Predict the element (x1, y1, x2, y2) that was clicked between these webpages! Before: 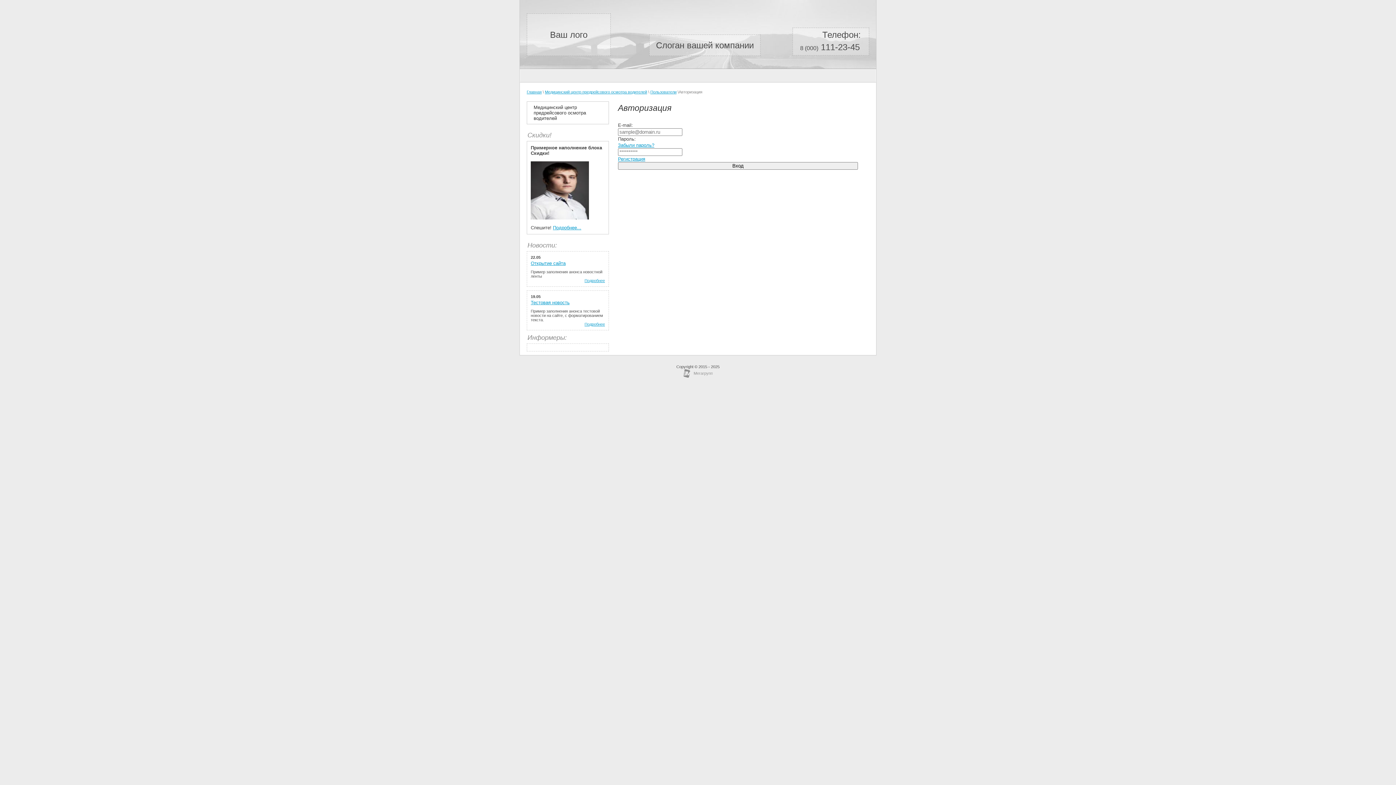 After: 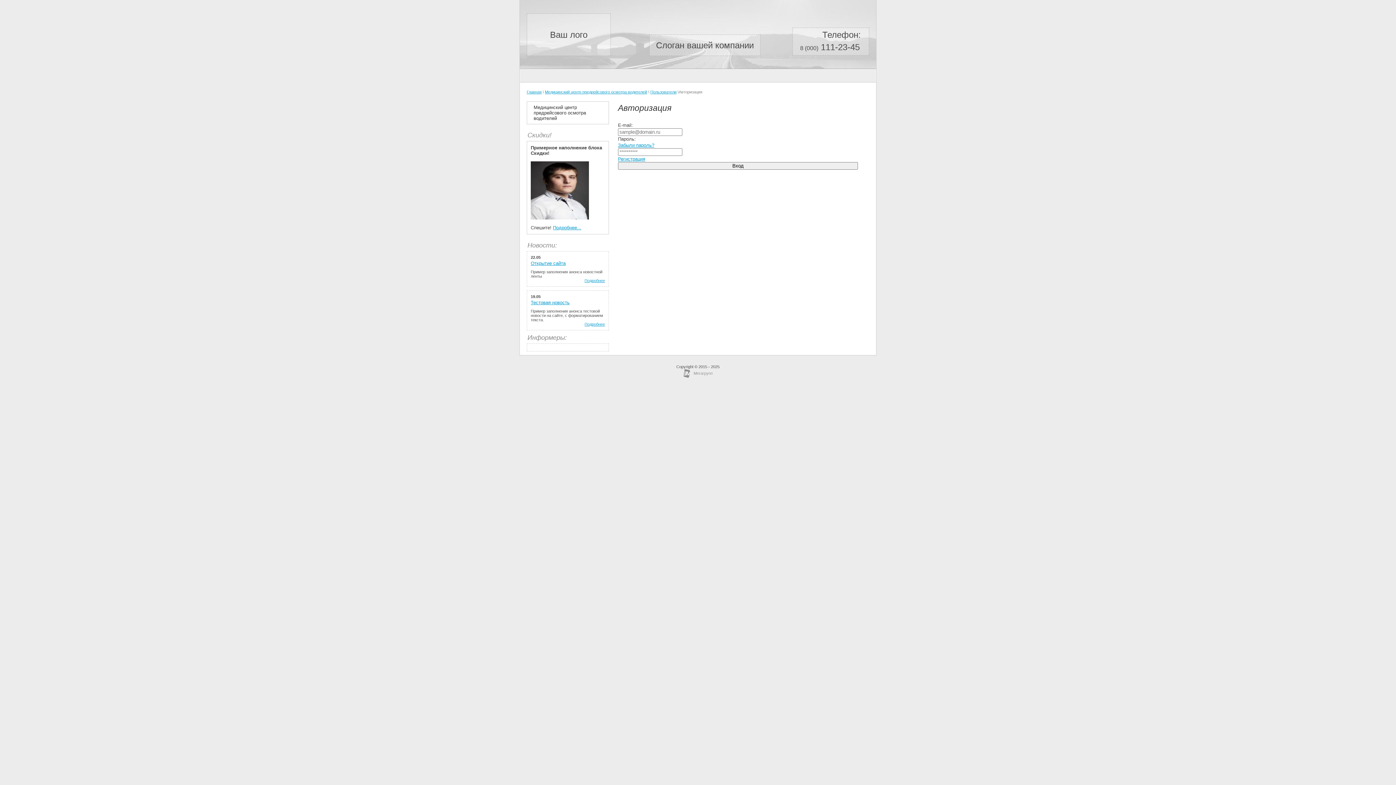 Action: bbox: (553, 225, 581, 230) label: Подробнее...